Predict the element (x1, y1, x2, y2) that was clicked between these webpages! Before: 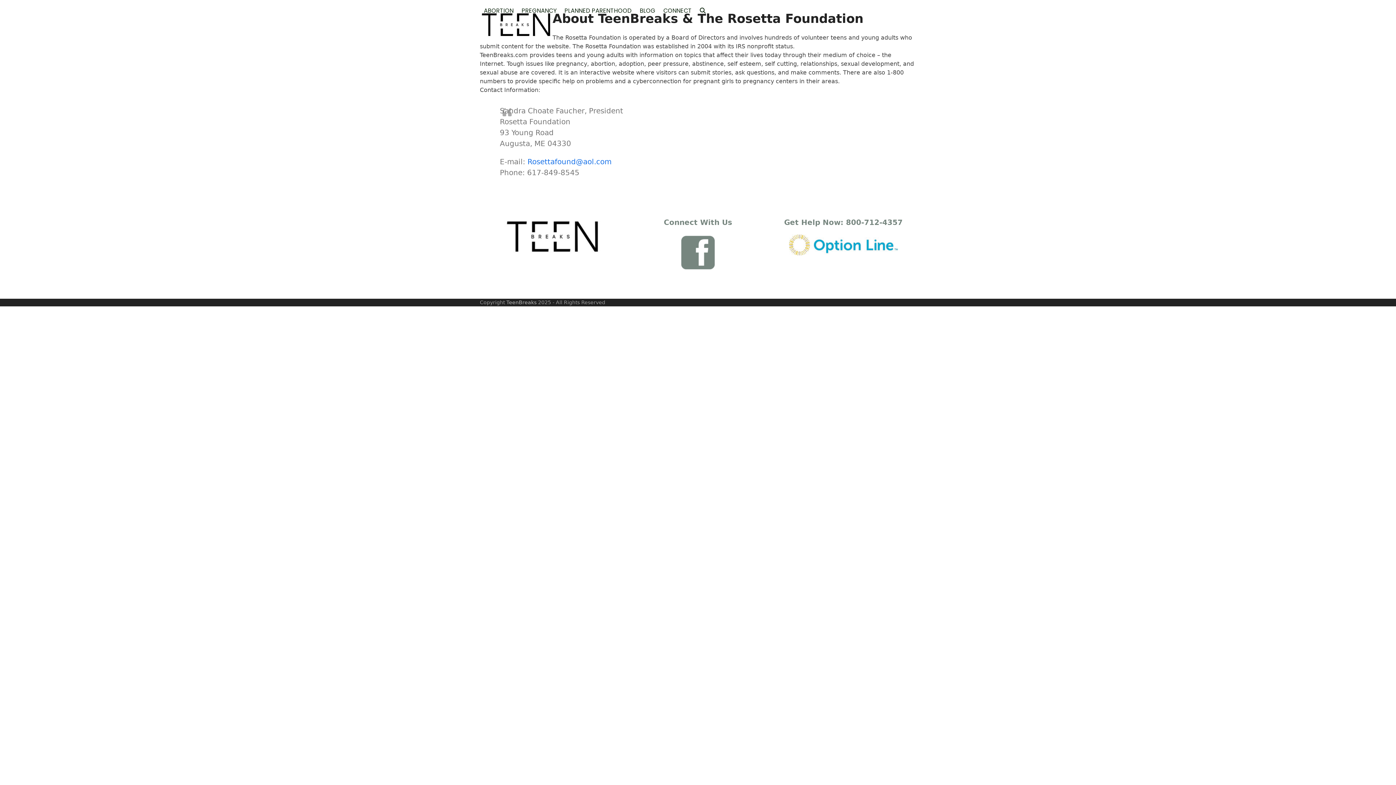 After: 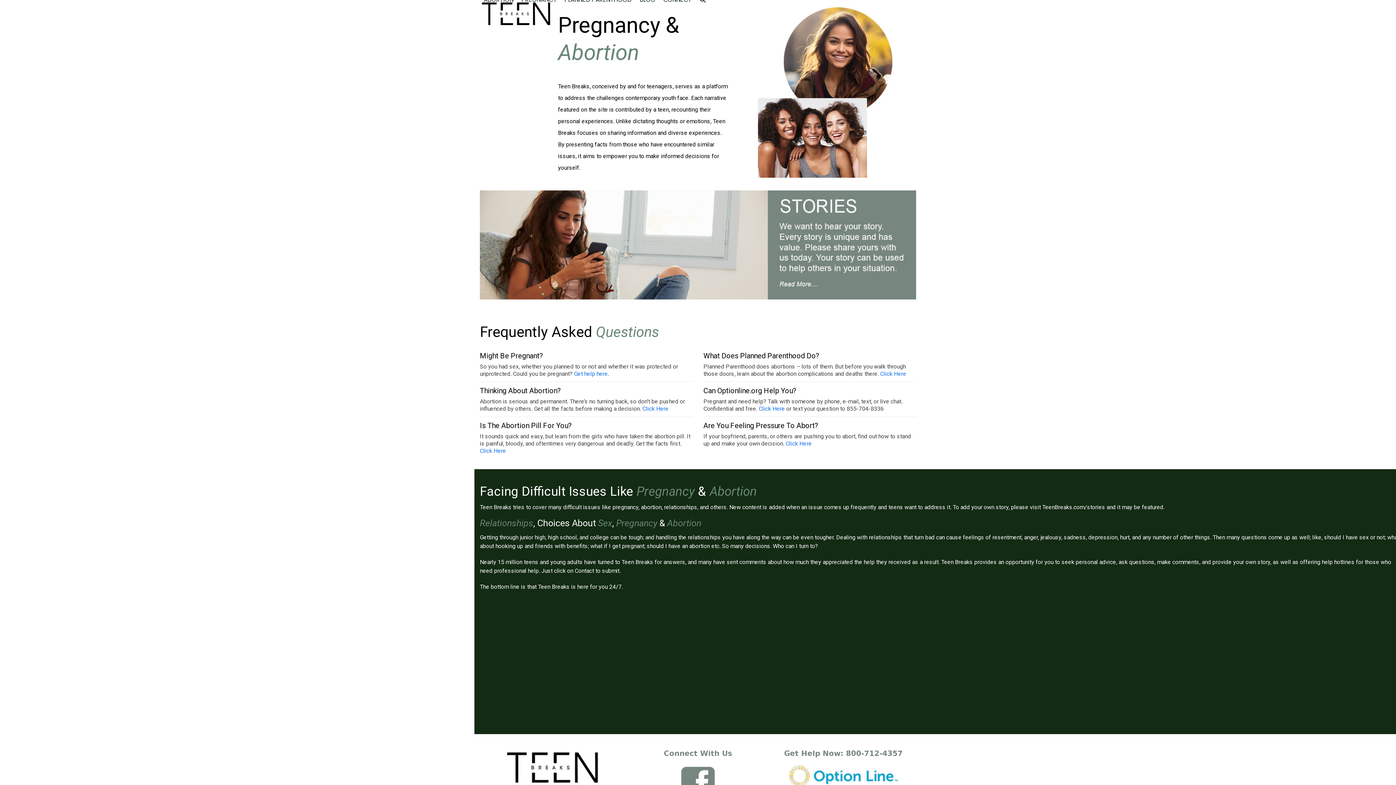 Action: bbox: (480, 20, 552, 27)